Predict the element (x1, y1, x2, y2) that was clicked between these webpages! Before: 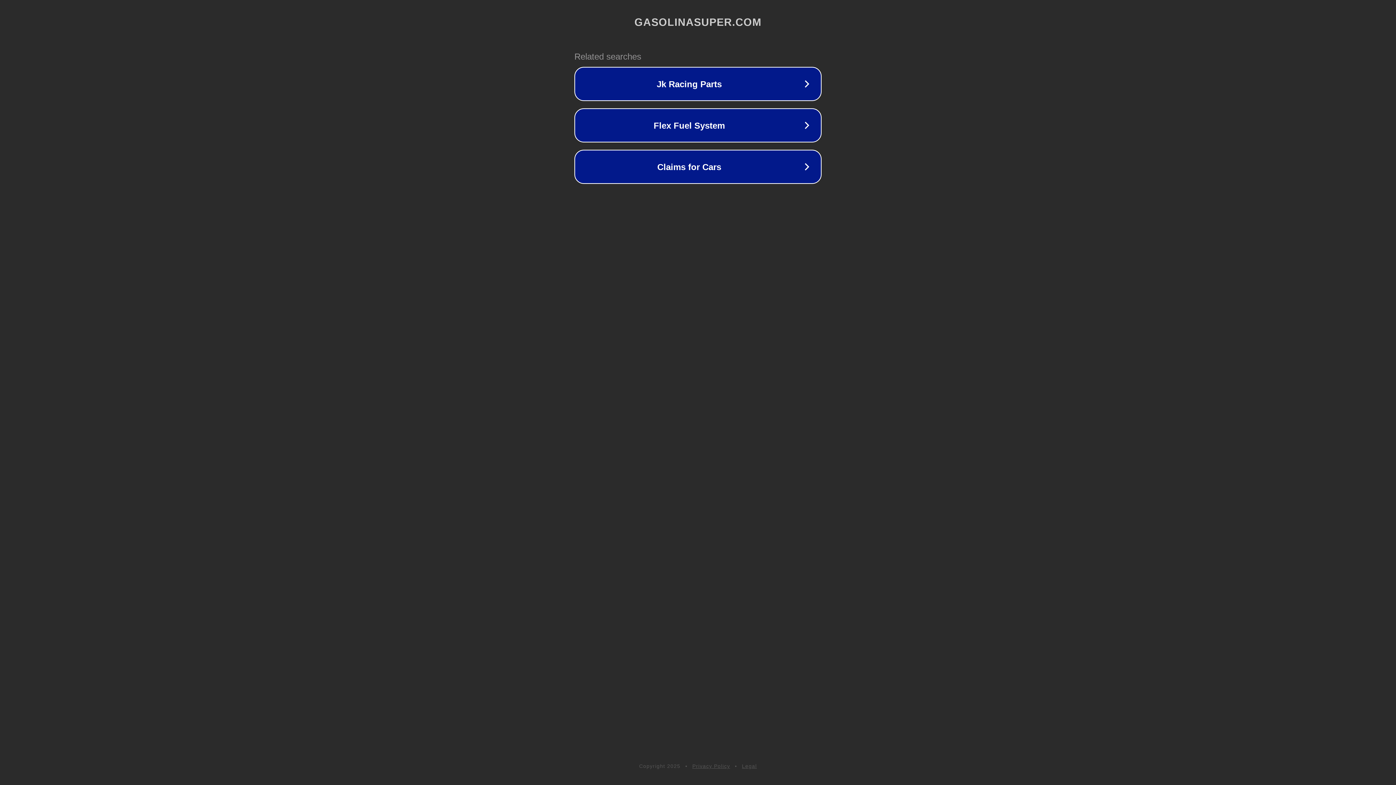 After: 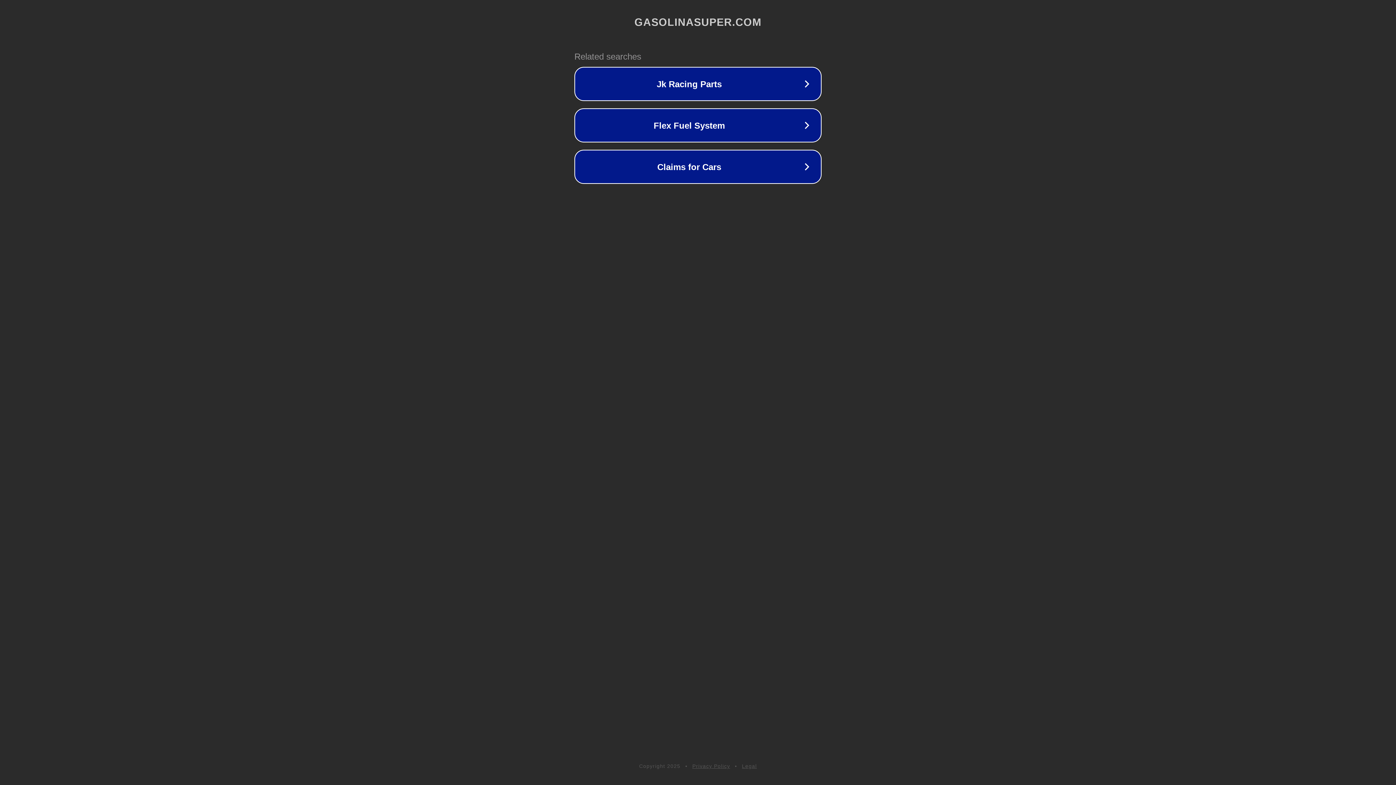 Action: label: Privacy Policy bbox: (692, 763, 730, 769)